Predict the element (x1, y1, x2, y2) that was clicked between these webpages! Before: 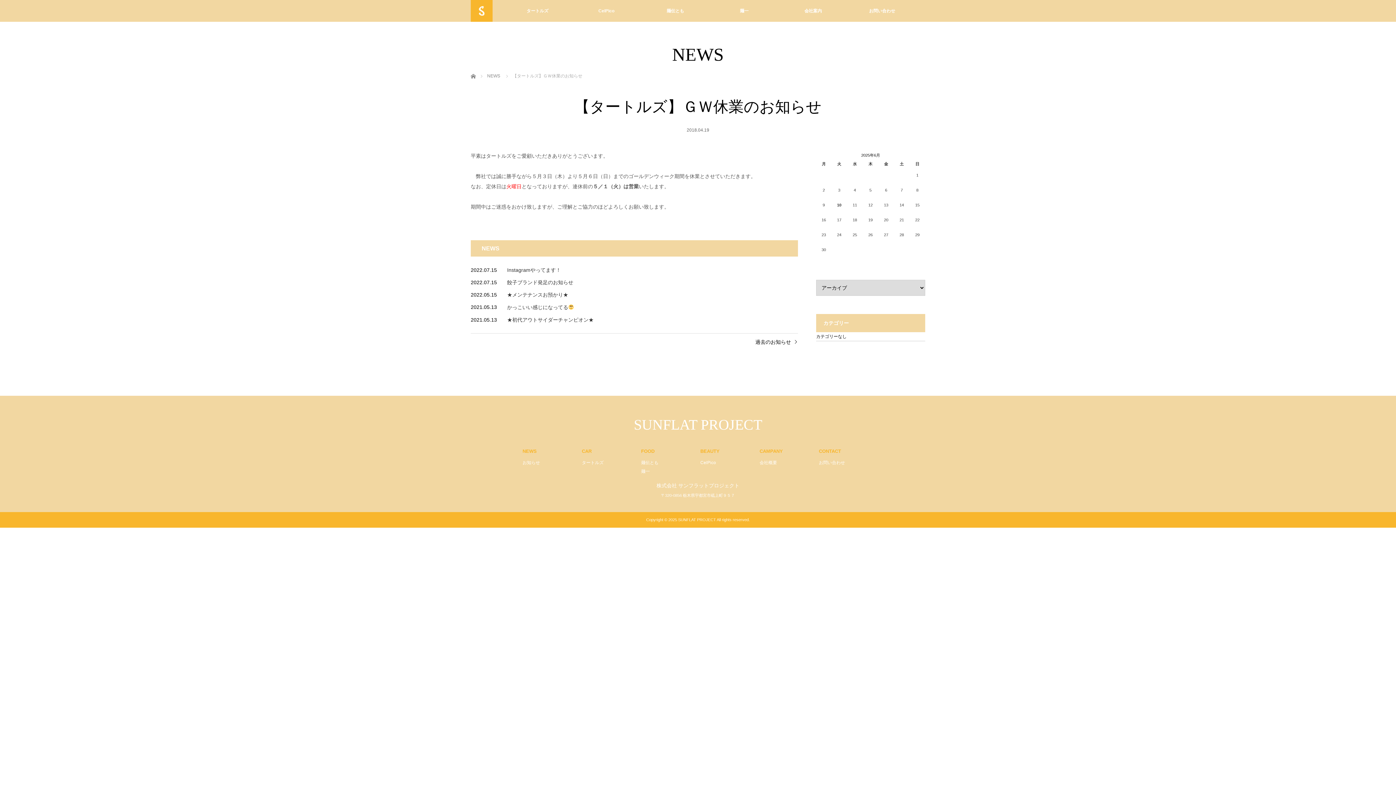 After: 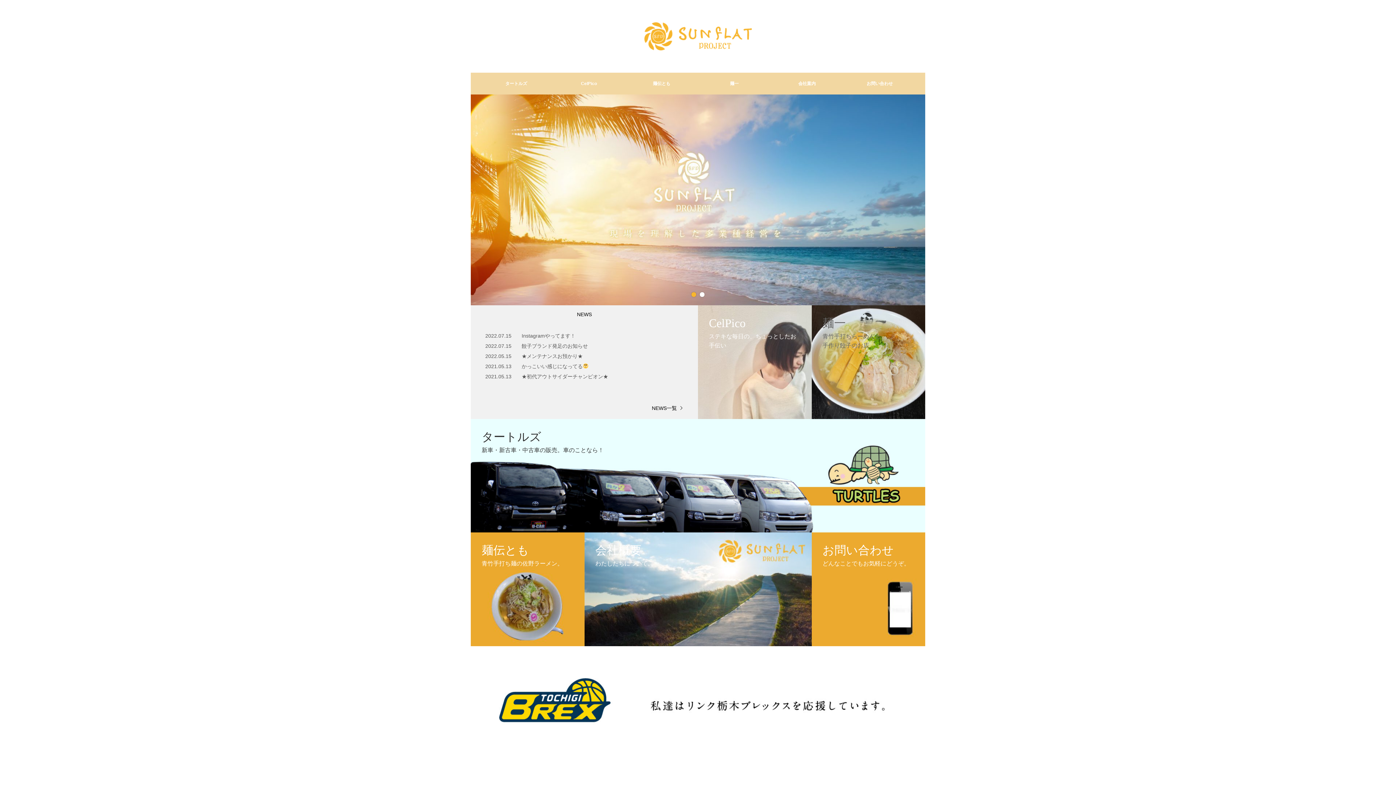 Action: label: SUNFLAT PROJECT bbox: (634, 416, 762, 433)